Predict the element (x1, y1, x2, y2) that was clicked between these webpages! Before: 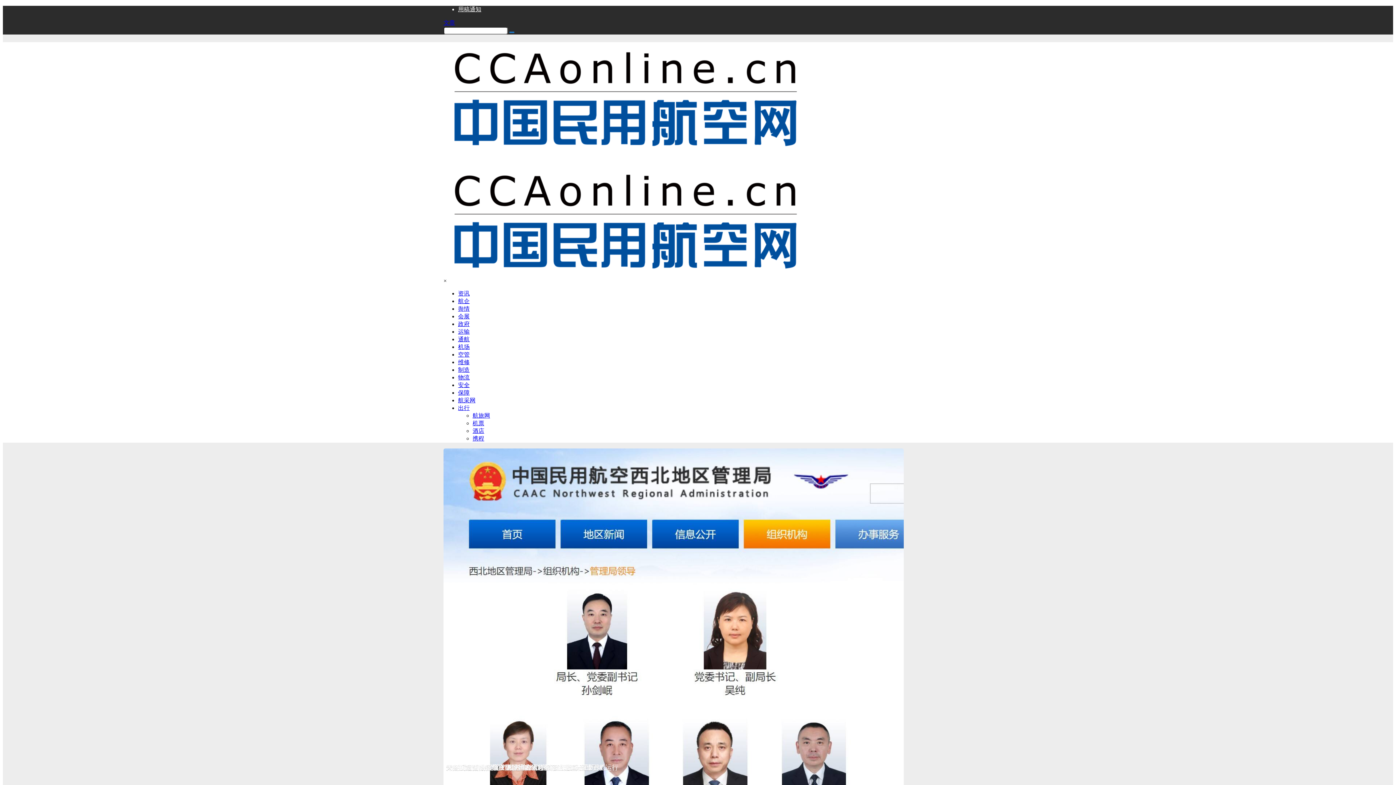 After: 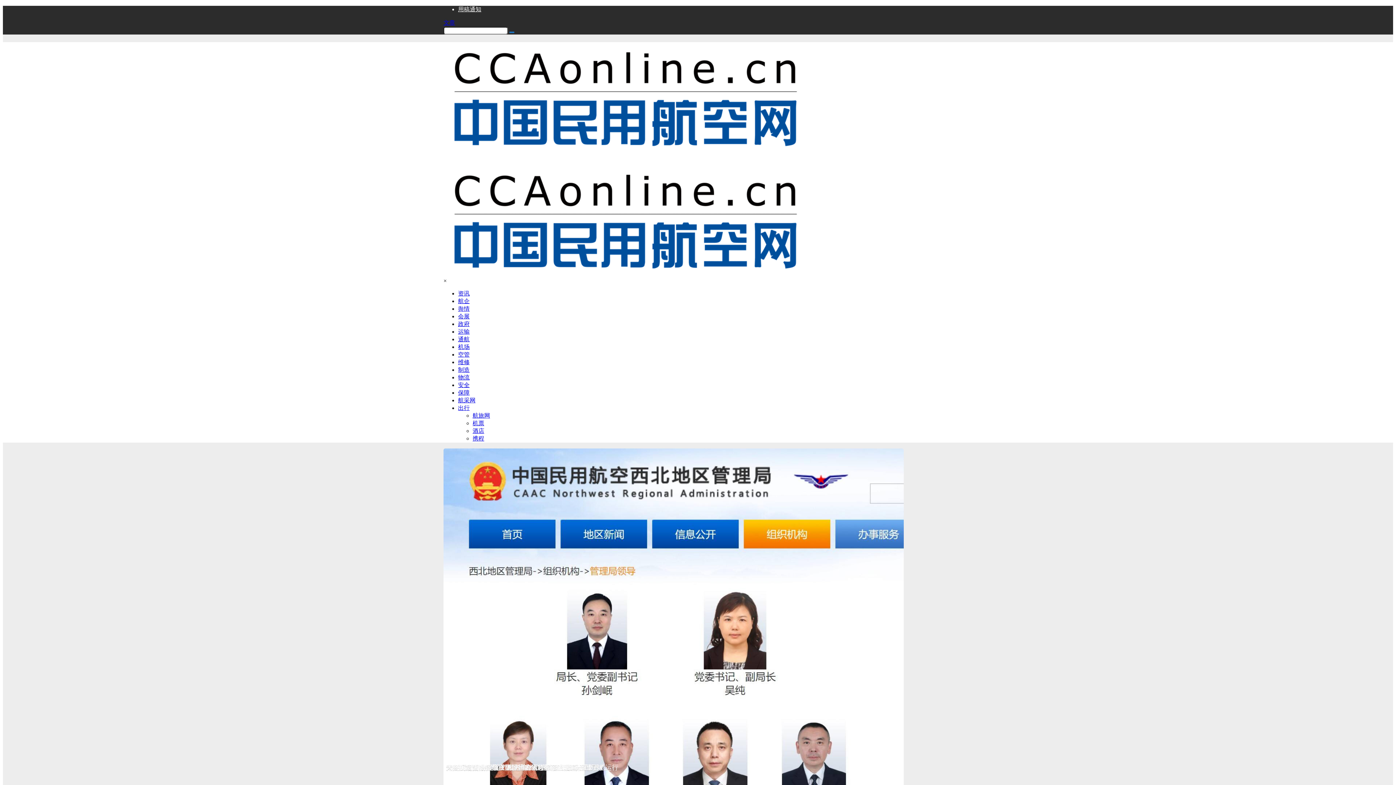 Action: label: 物流 bbox: (458, 374, 469, 380)